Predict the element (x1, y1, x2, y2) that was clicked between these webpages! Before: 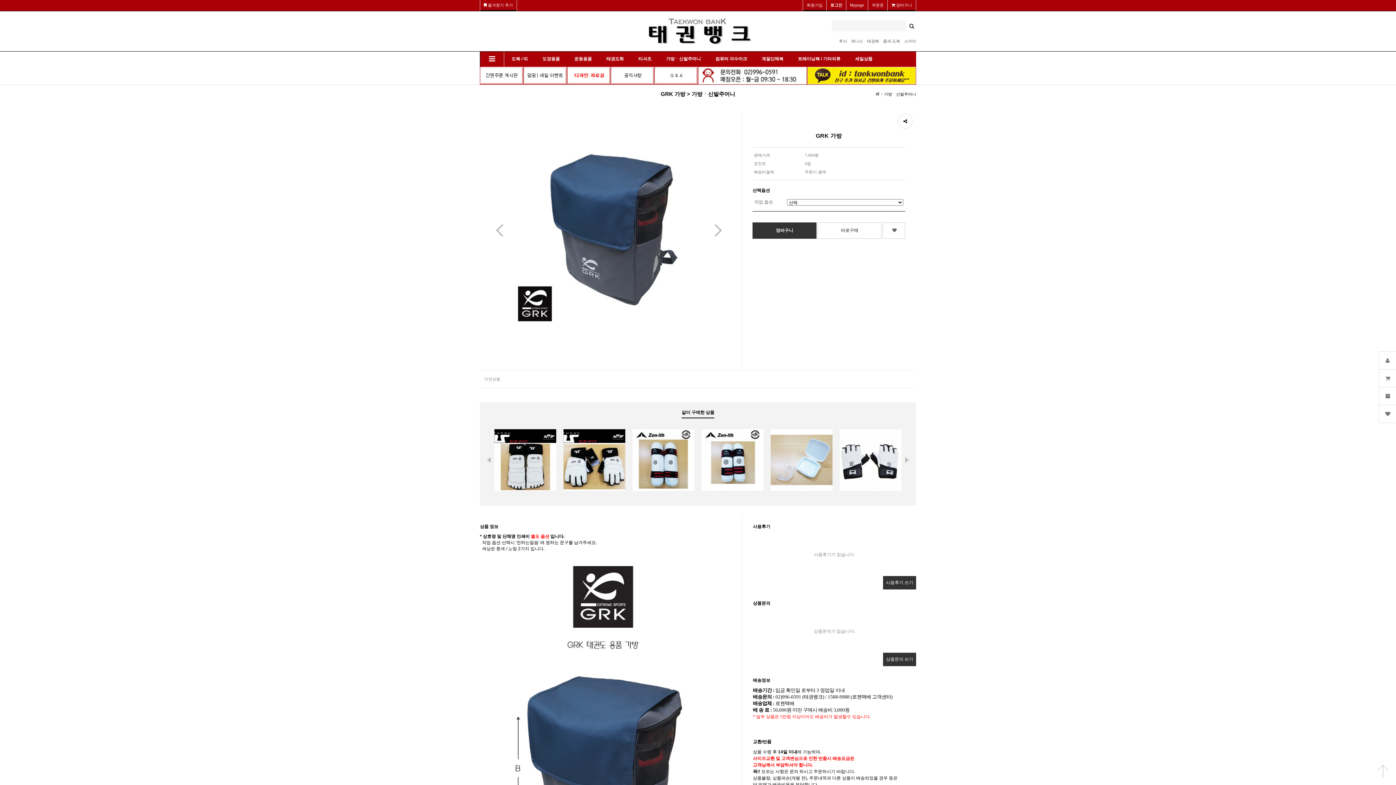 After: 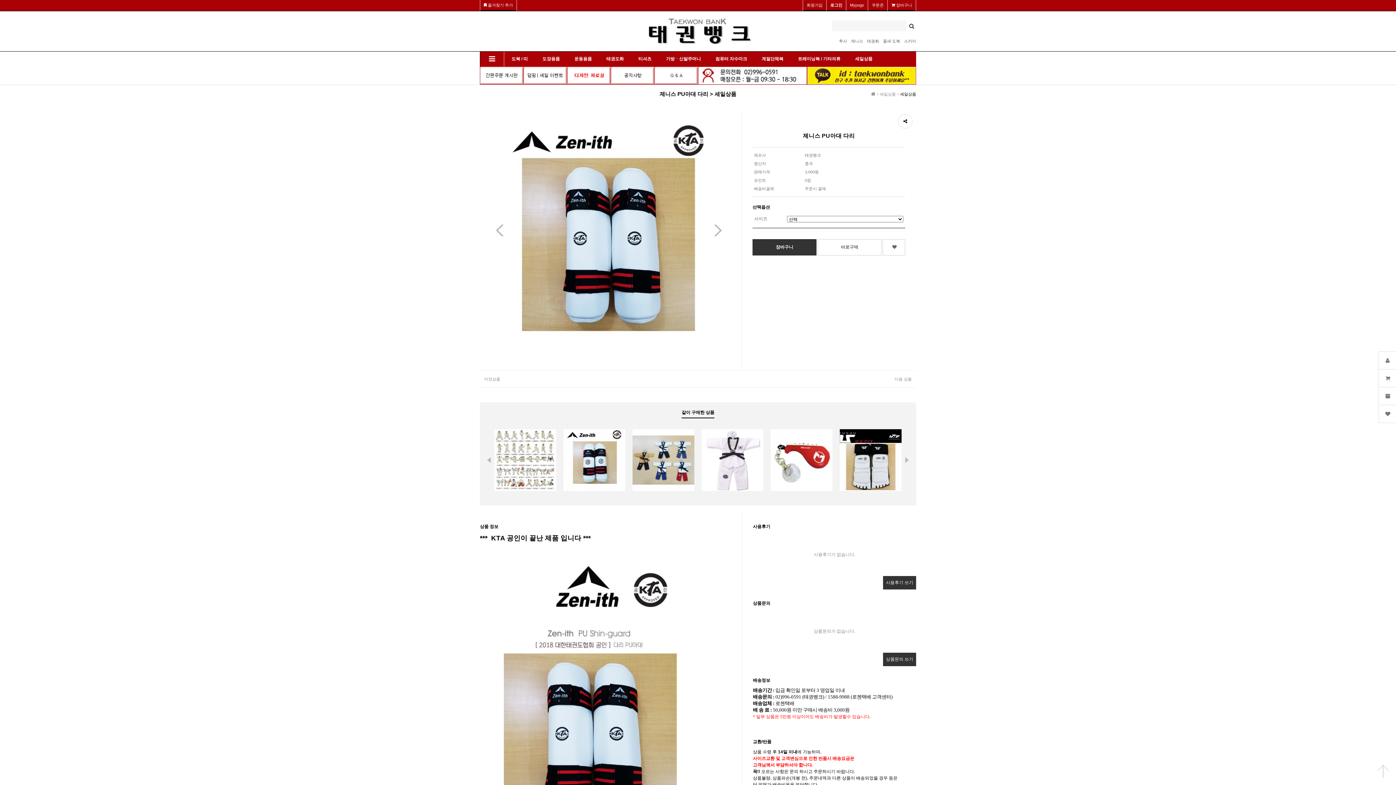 Action: bbox: (632, 457, 694, 462)